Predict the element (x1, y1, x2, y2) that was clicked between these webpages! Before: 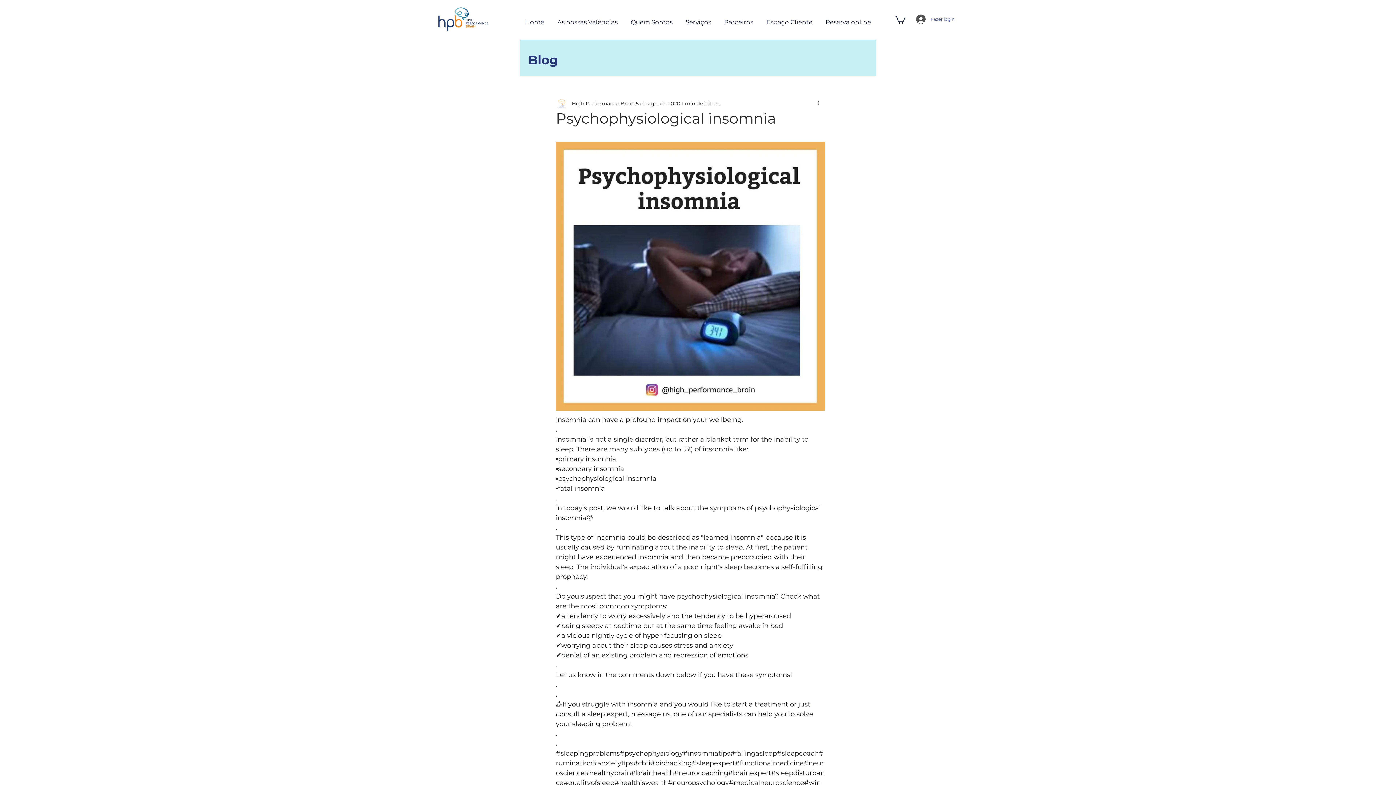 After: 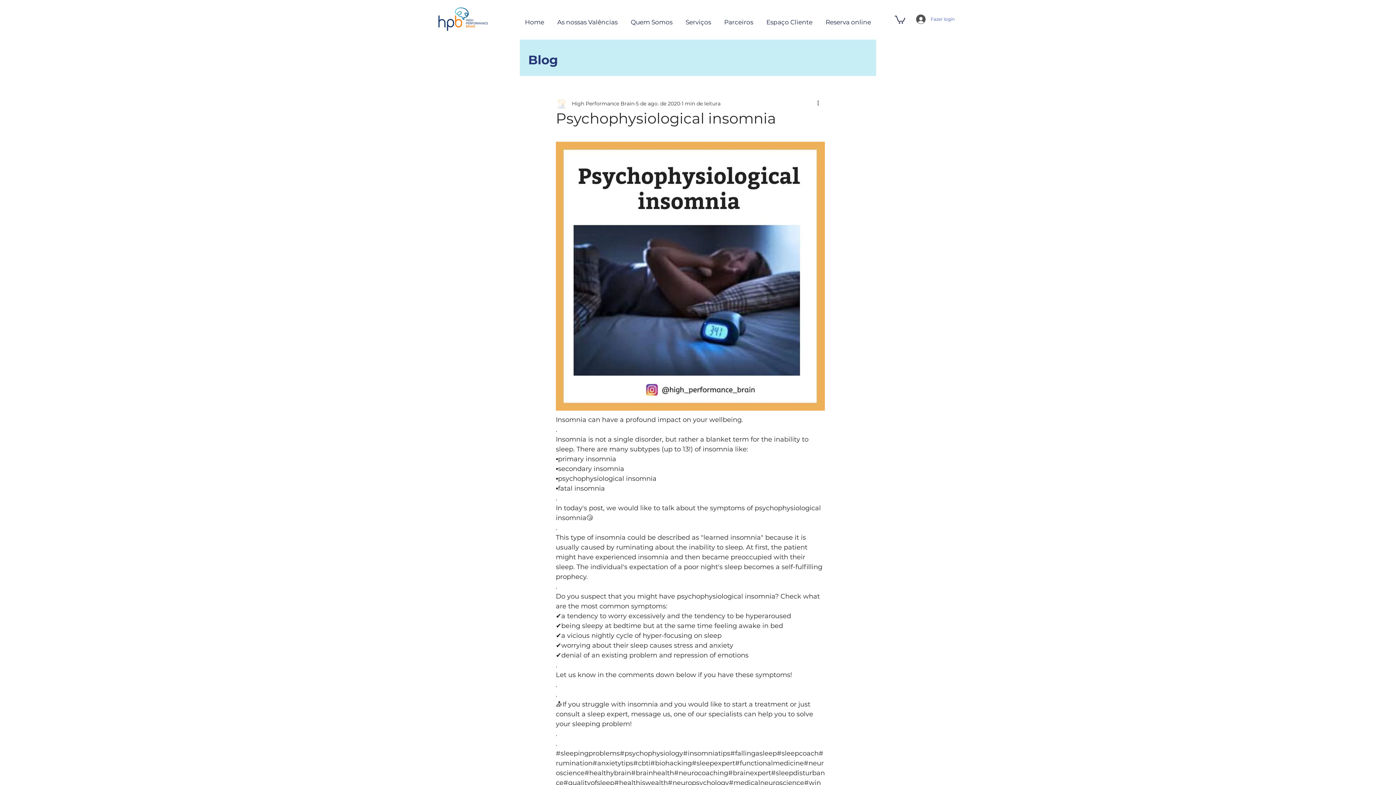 Action: label: #sleepexpert bbox: (692, 759, 735, 767)